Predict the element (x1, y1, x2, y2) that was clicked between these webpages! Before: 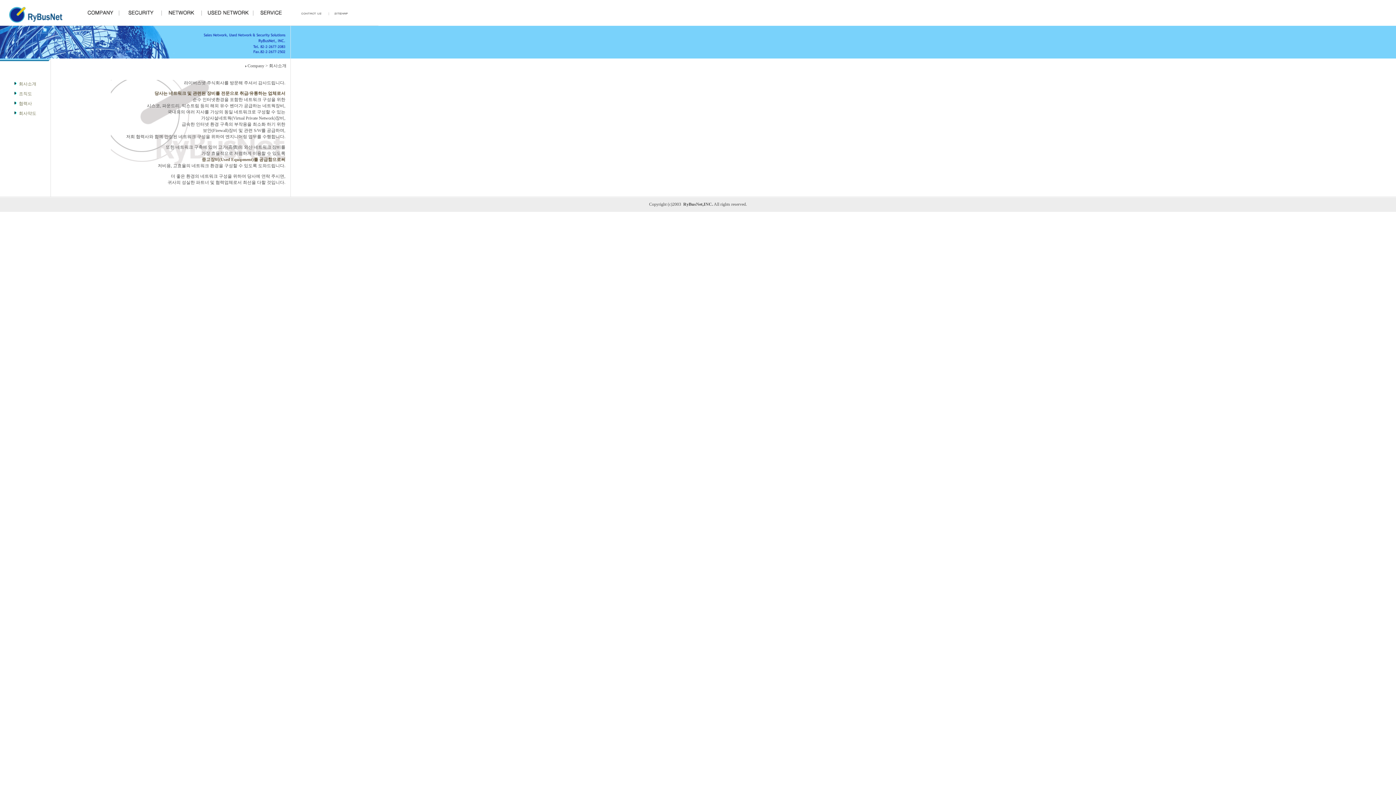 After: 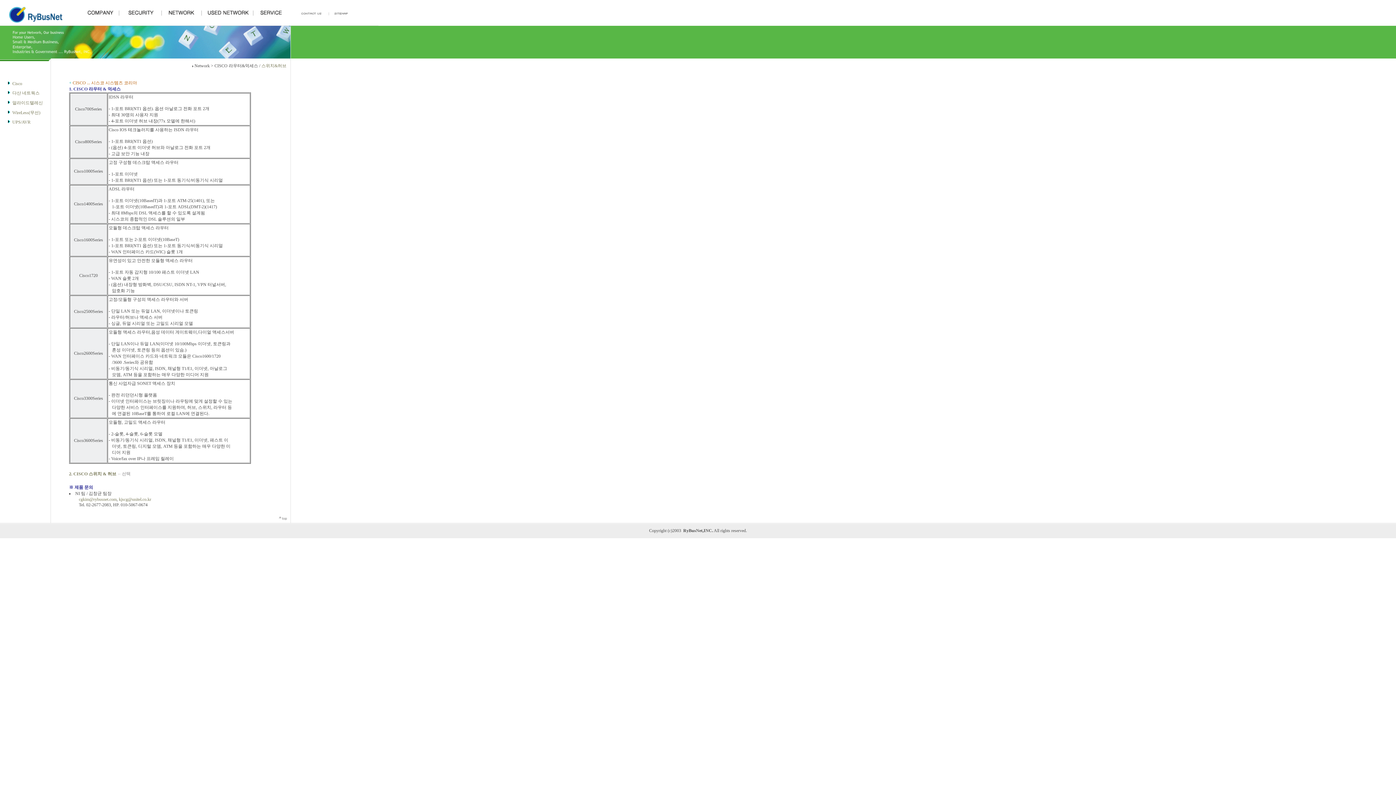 Action: bbox: (160, 21, 200, 26)